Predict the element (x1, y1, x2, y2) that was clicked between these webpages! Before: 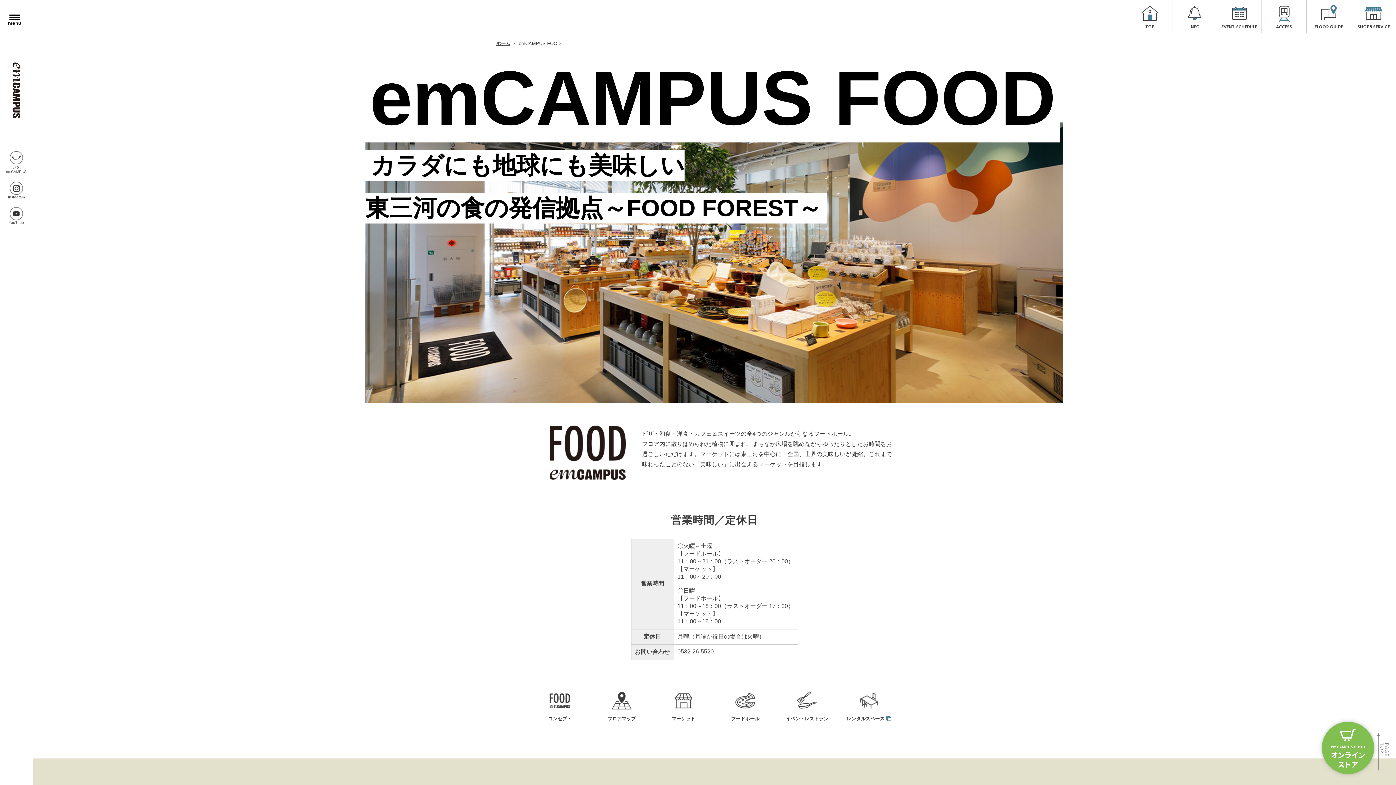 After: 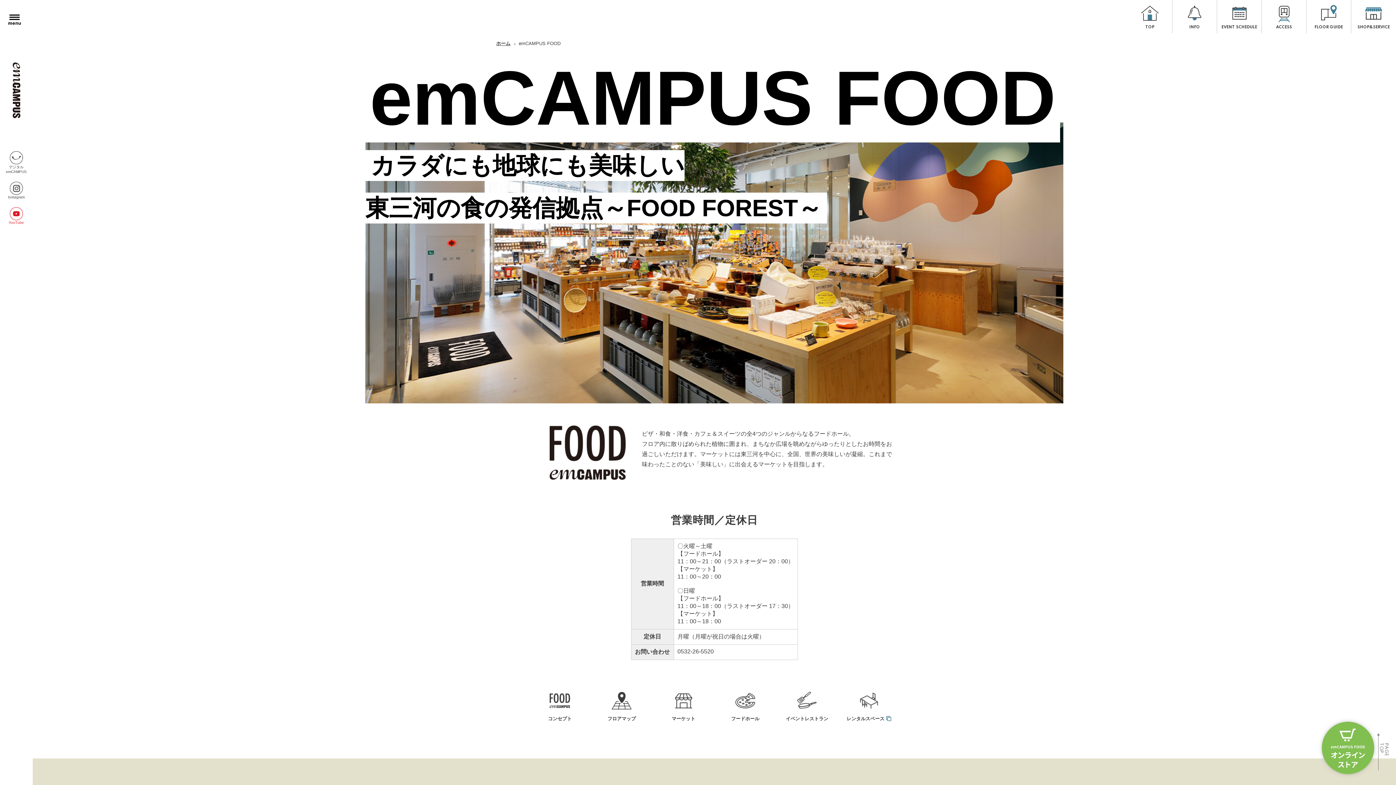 Action: bbox: (0, 207, 32, 224) label: YouTube